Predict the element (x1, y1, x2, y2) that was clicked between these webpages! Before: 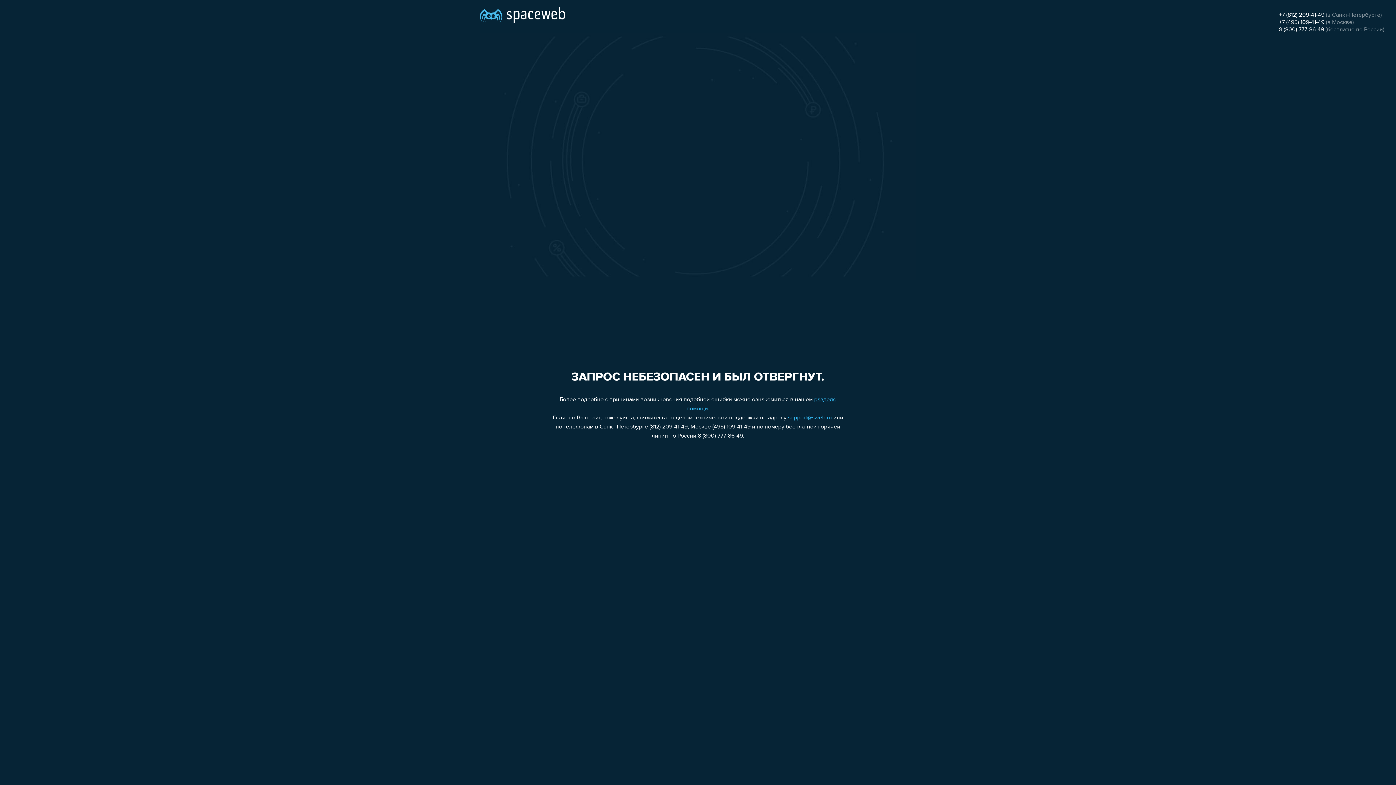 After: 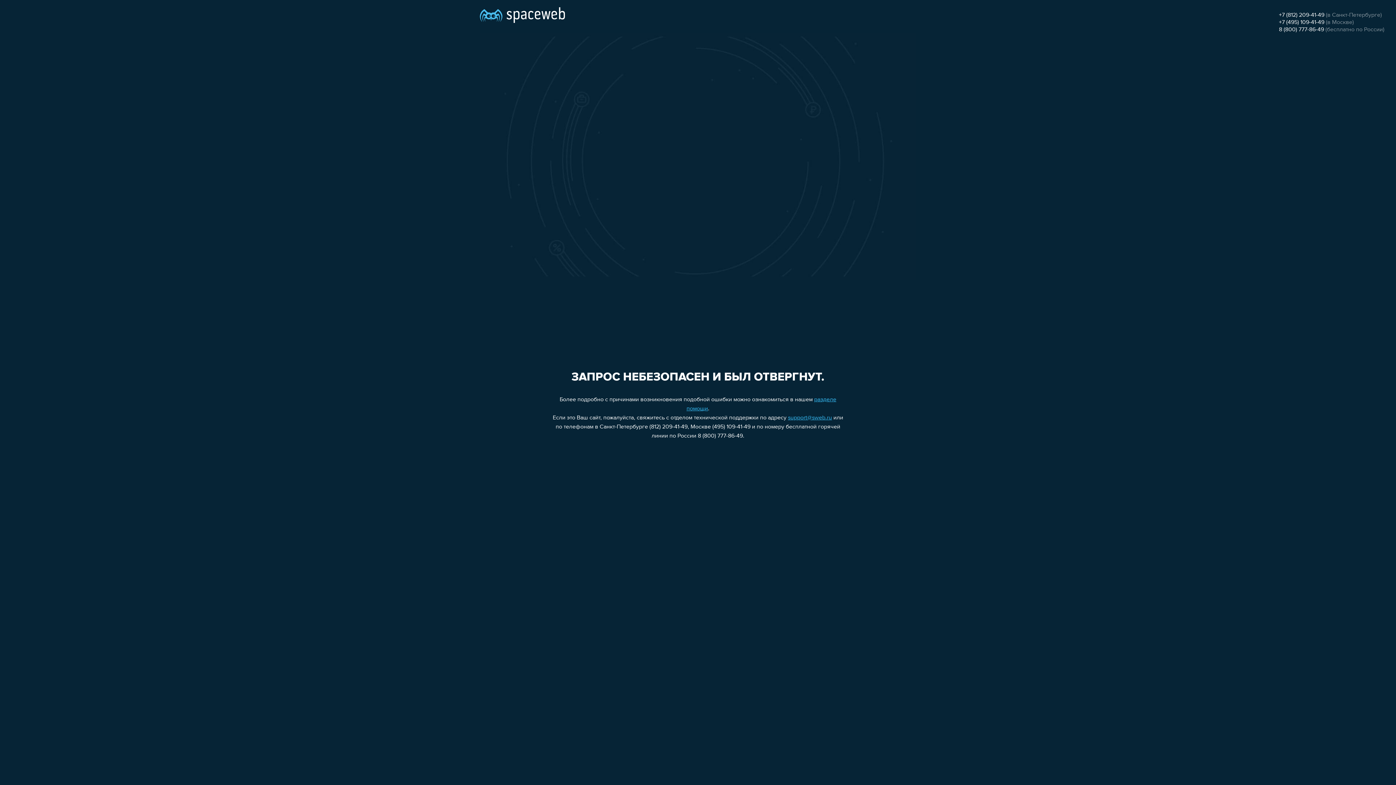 Action: label: 8 (800) 777-86-49 bbox: (1279, 26, 1324, 32)